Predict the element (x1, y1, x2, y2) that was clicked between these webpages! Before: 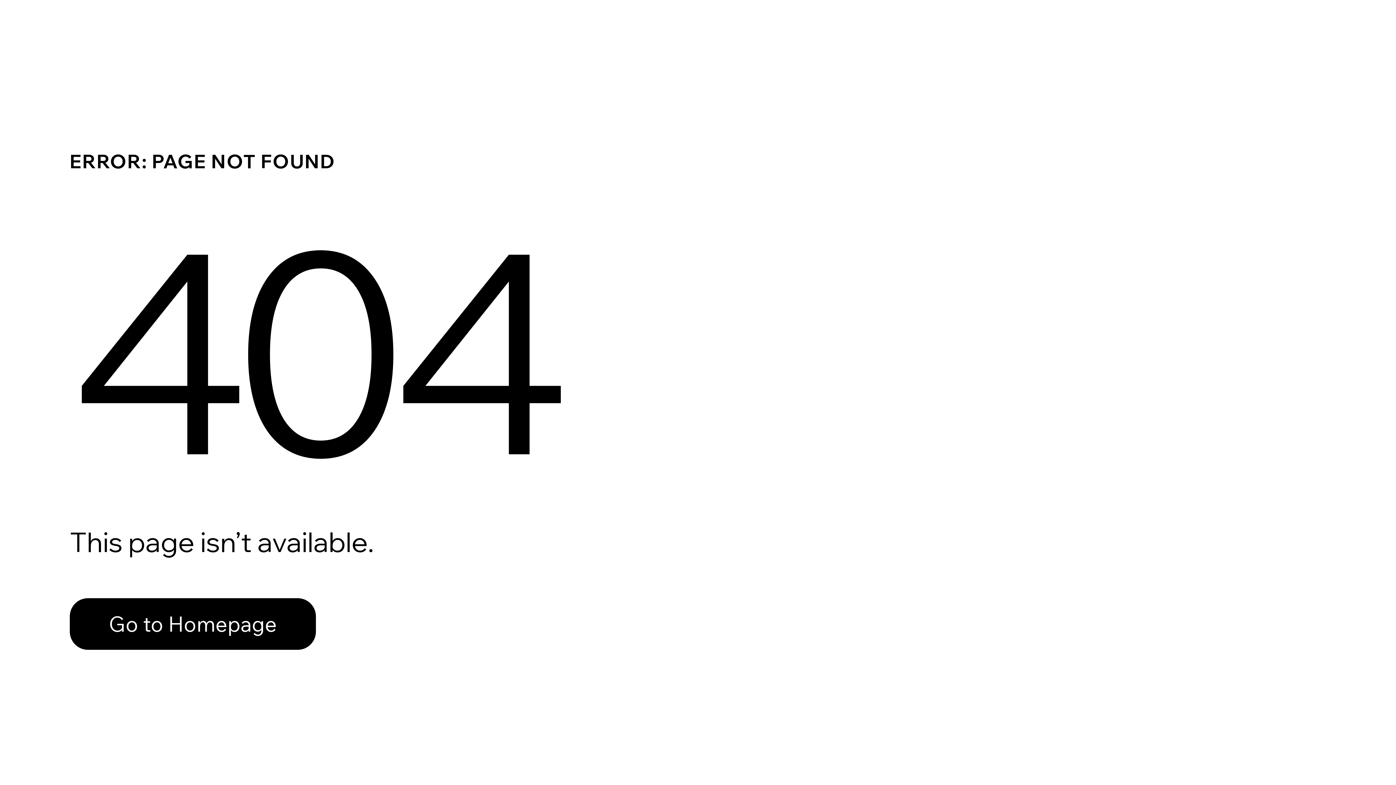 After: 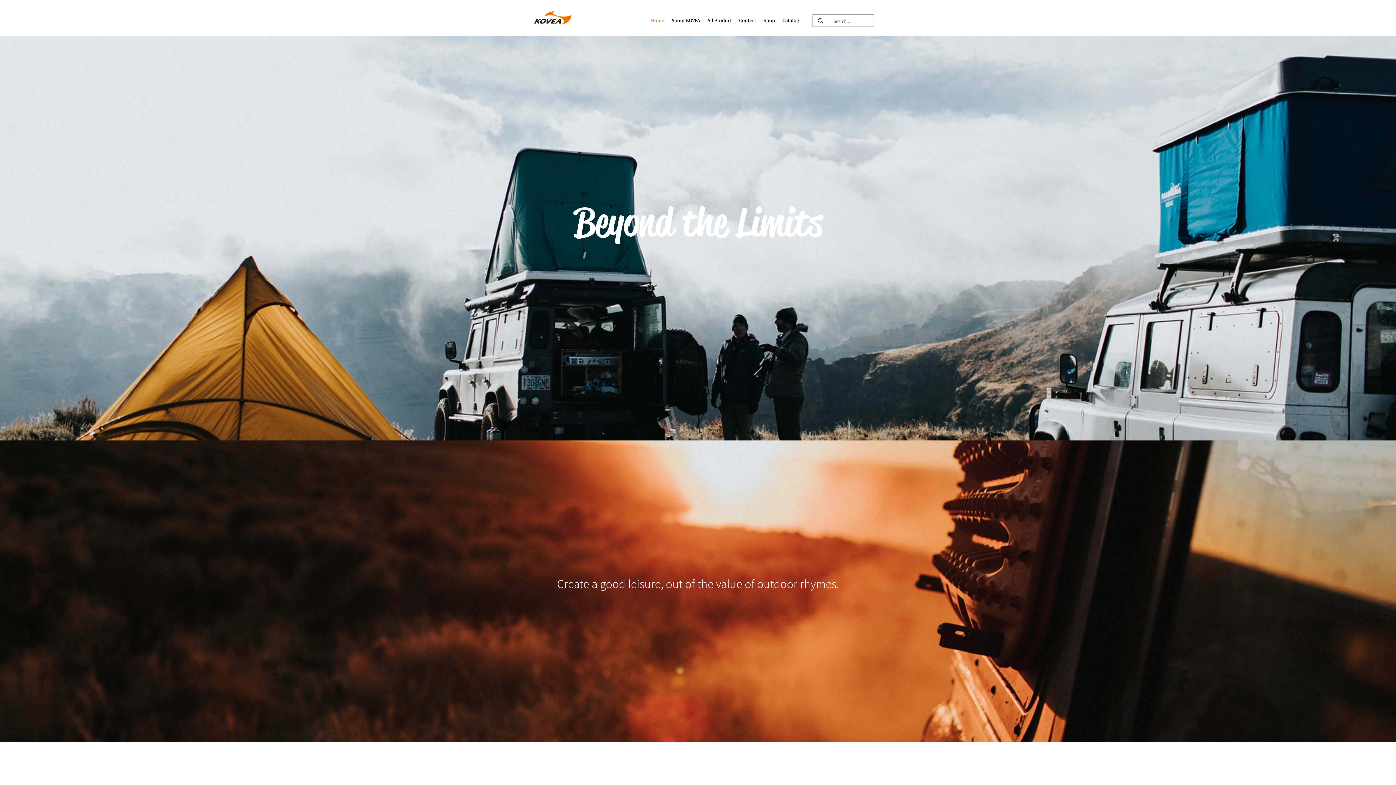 Action: bbox: (69, 598, 316, 650) label: Go to Homepage